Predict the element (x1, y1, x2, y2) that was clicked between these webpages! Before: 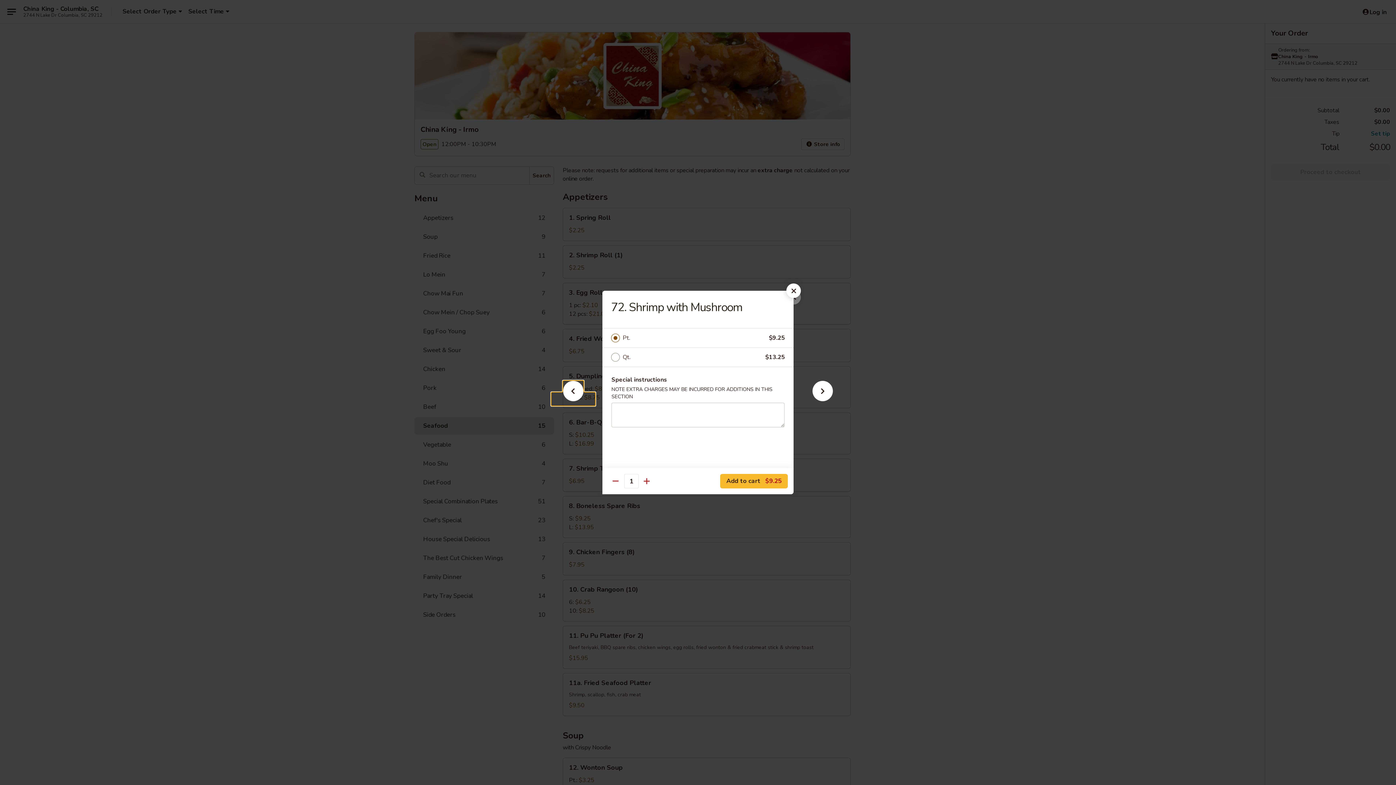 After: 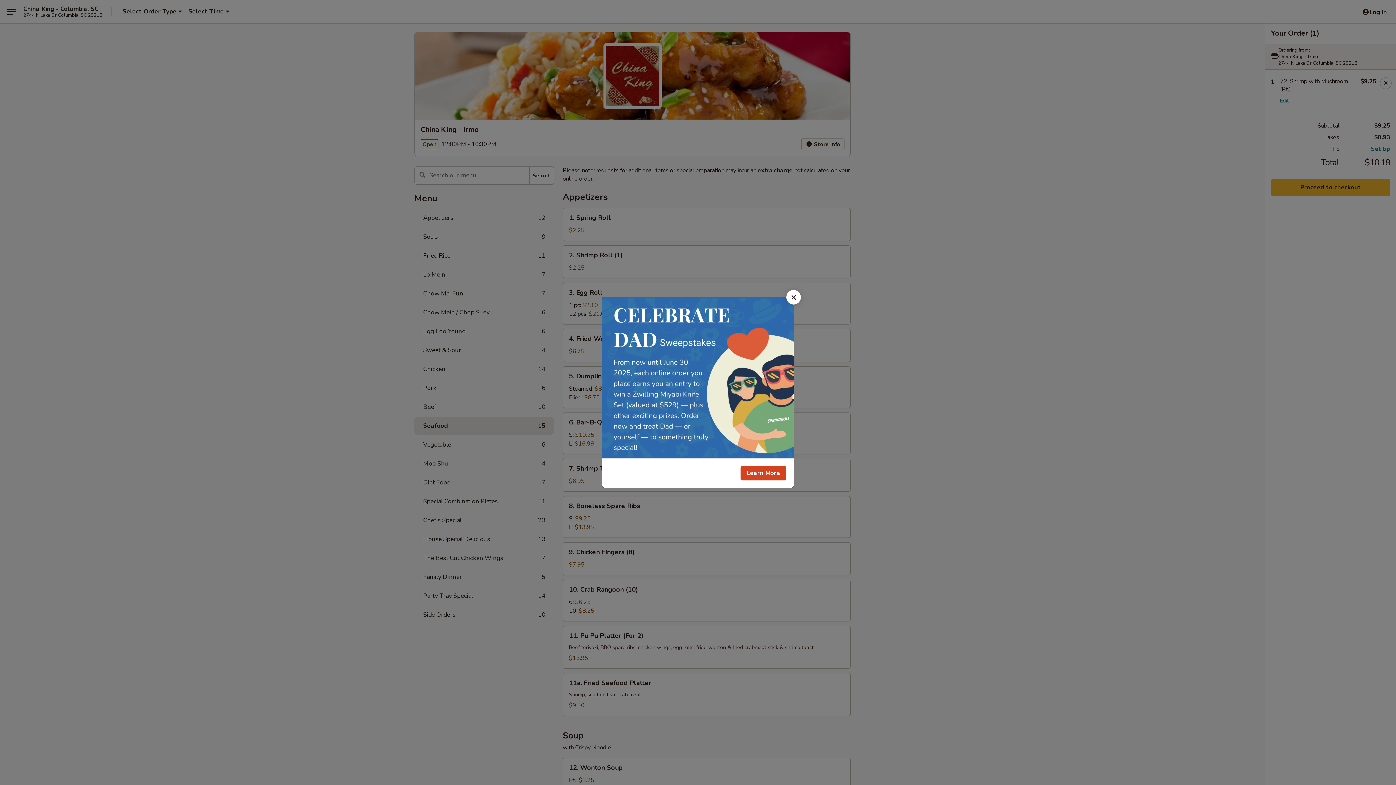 Action: label: Add to cart $9.25 bbox: (720, 474, 788, 488)